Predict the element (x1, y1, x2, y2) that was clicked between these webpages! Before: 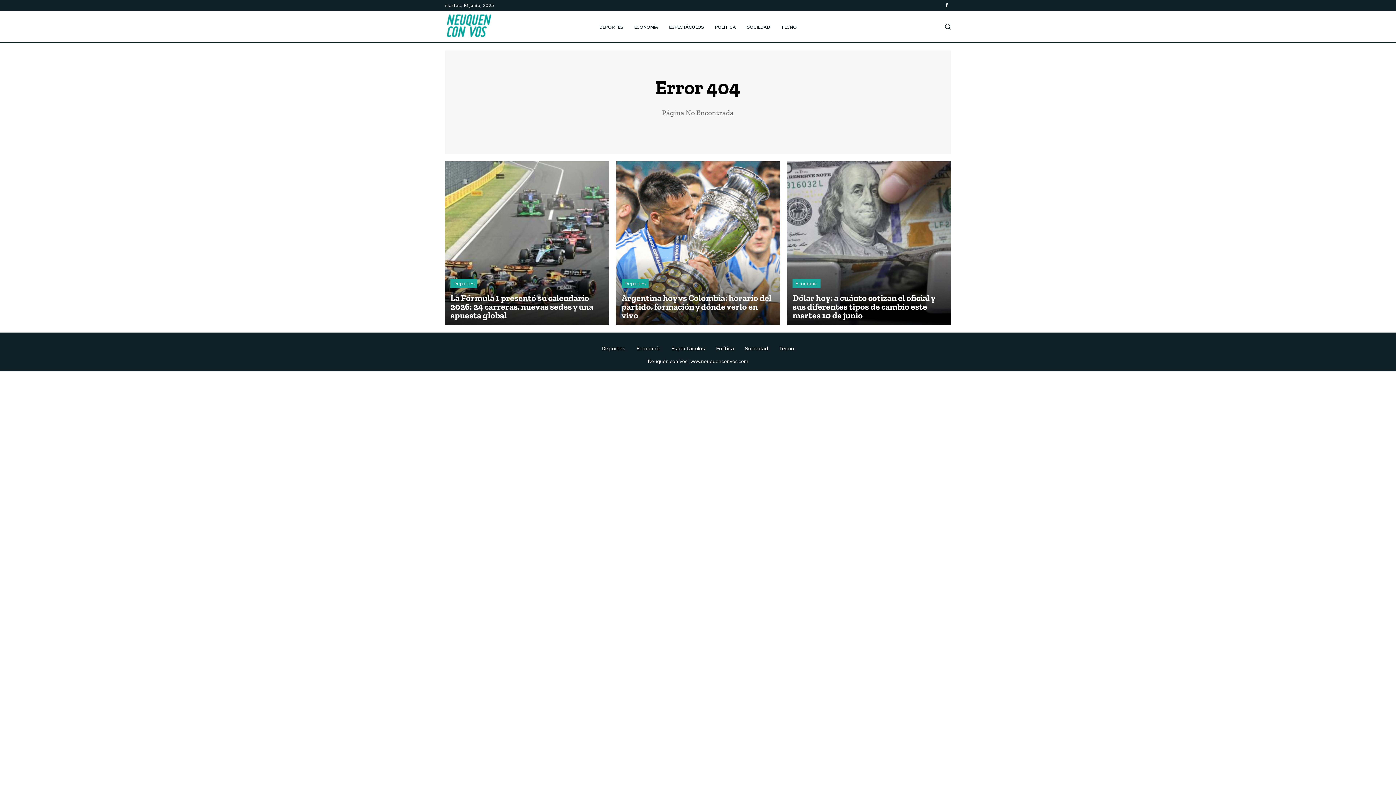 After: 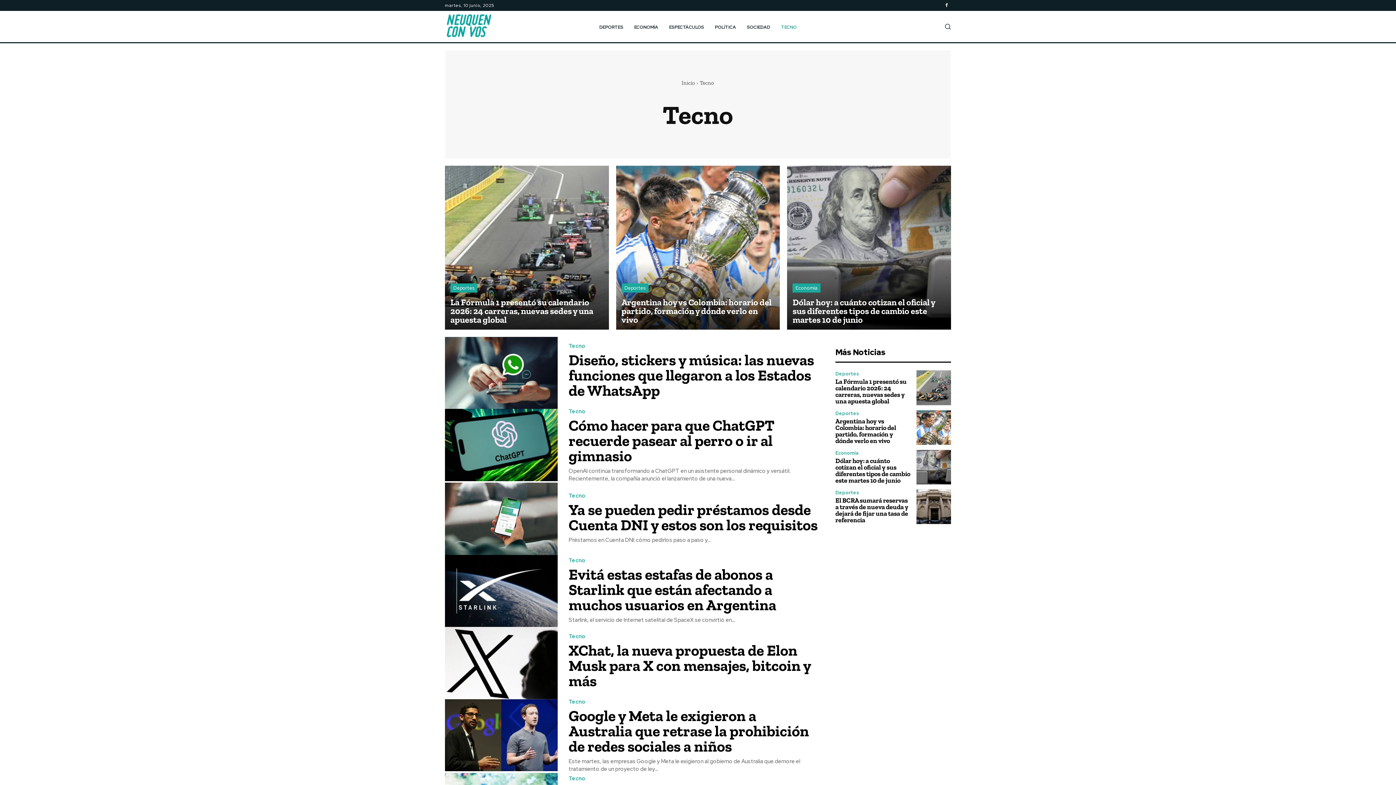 Action: bbox: (779, 345, 794, 351) label: Tecno